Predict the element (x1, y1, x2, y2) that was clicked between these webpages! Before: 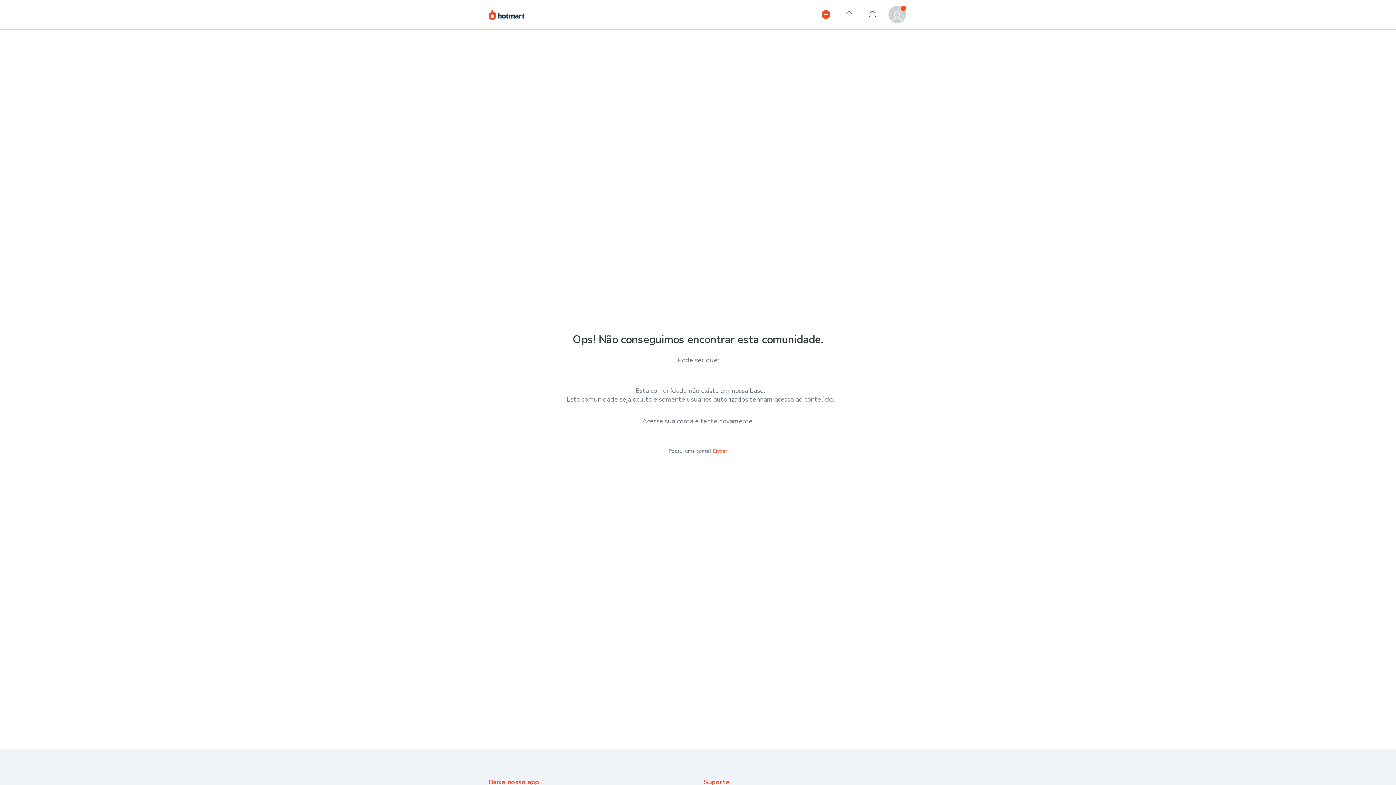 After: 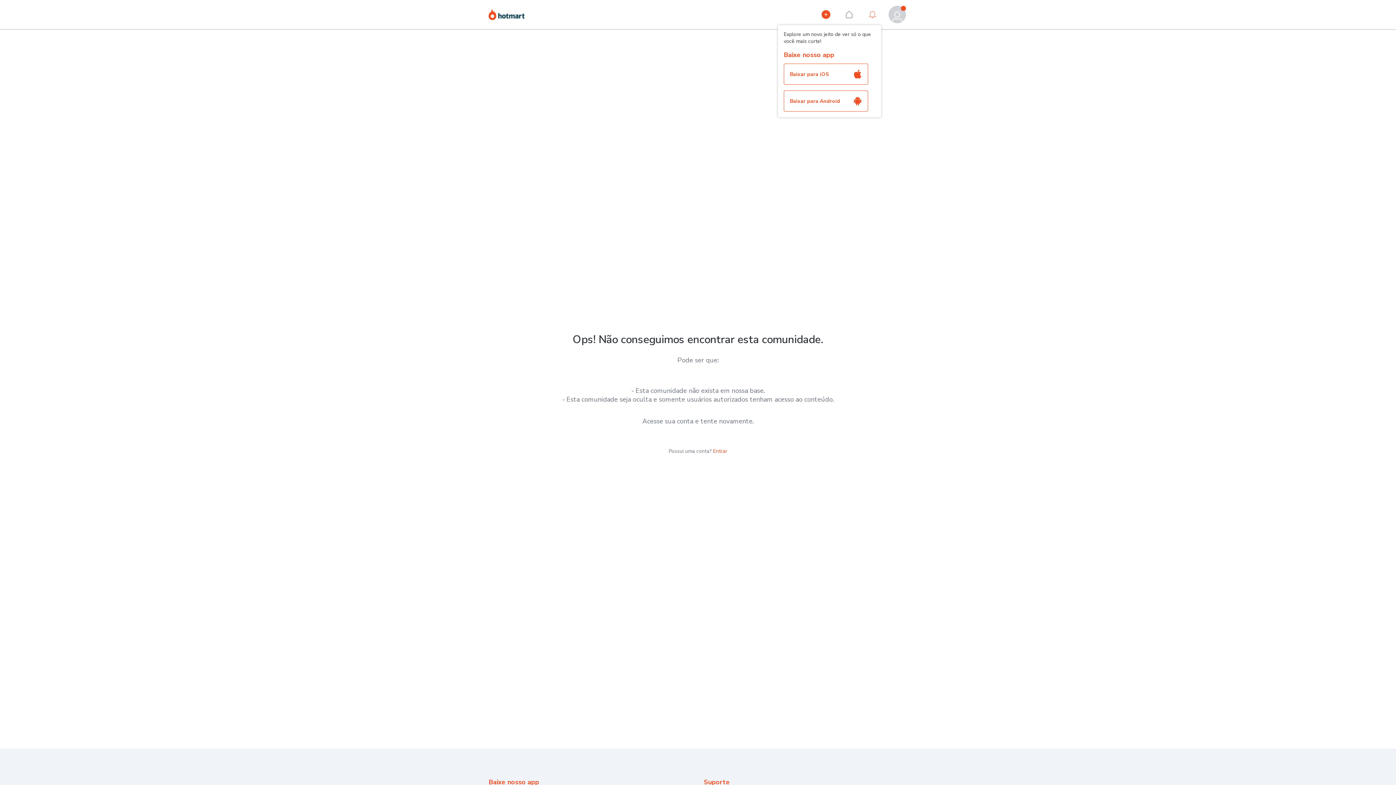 Action: bbox: (864, 5, 881, 23) label: Notificações